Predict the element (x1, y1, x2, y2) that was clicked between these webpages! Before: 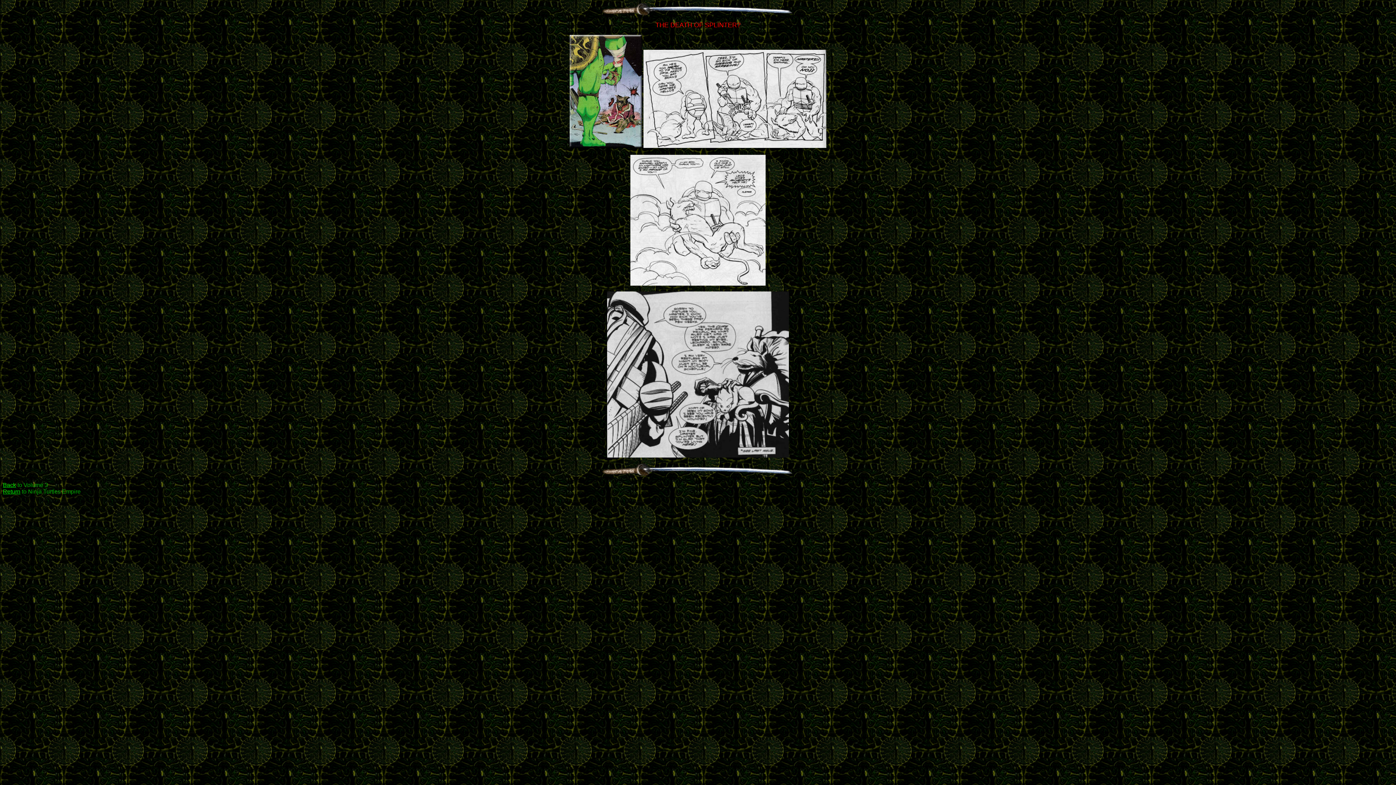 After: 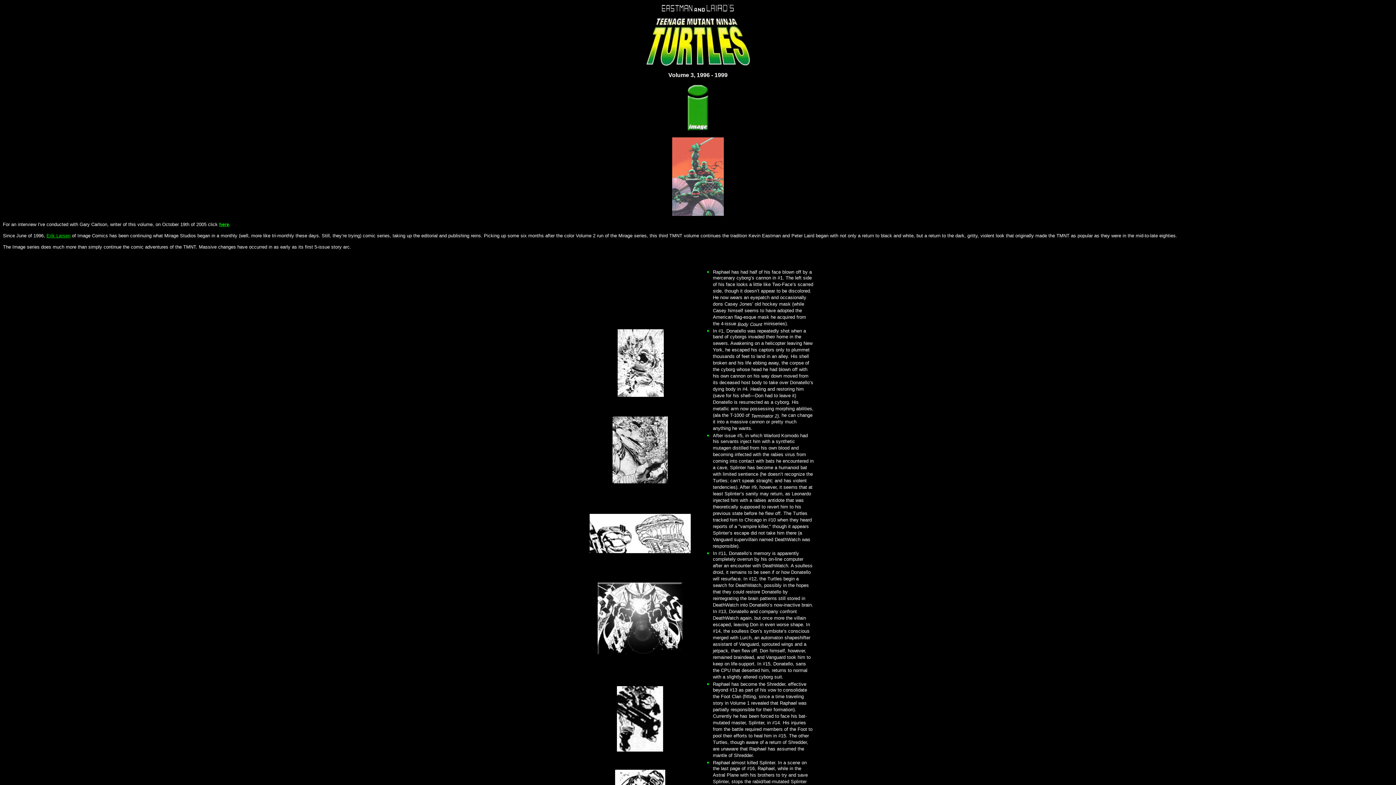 Action: bbox: (2, 482, 16, 488) label: Back